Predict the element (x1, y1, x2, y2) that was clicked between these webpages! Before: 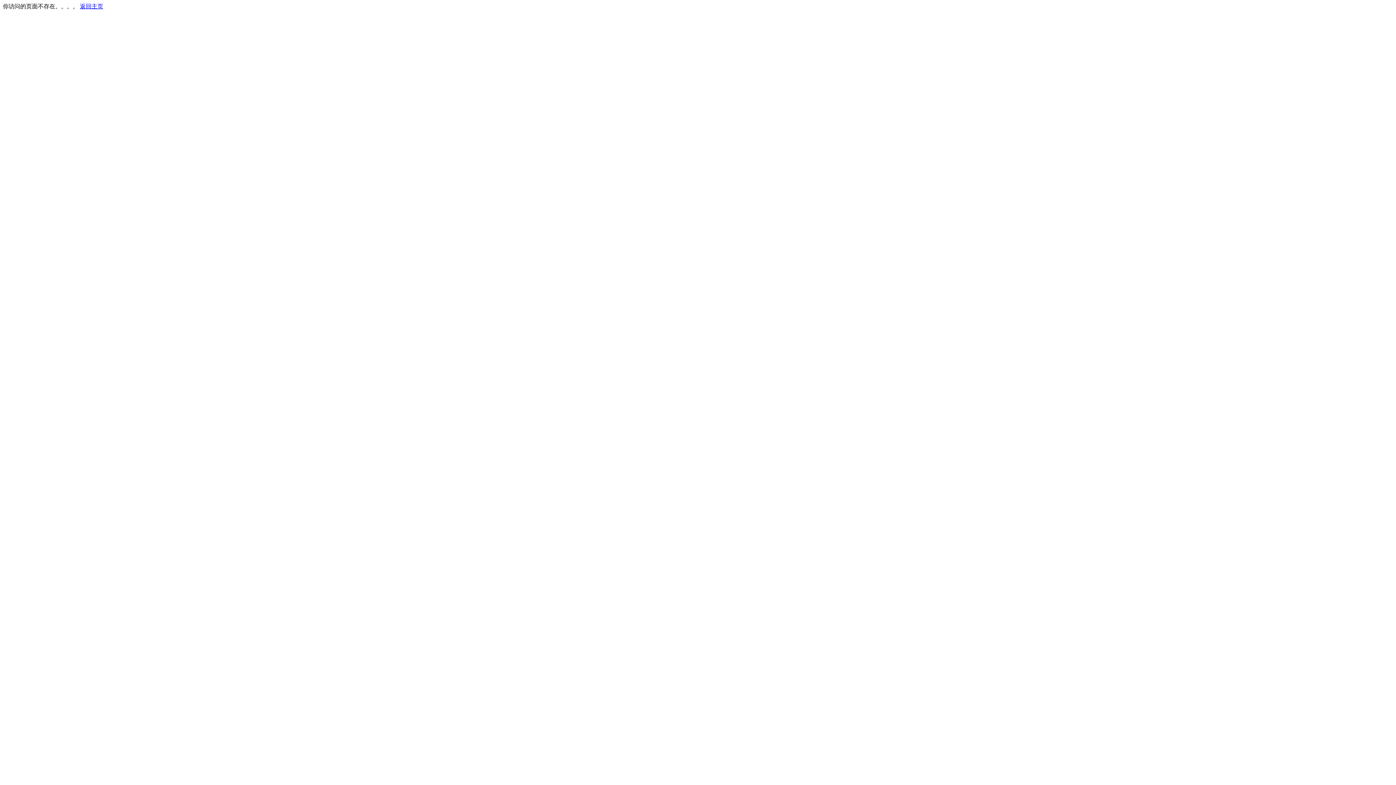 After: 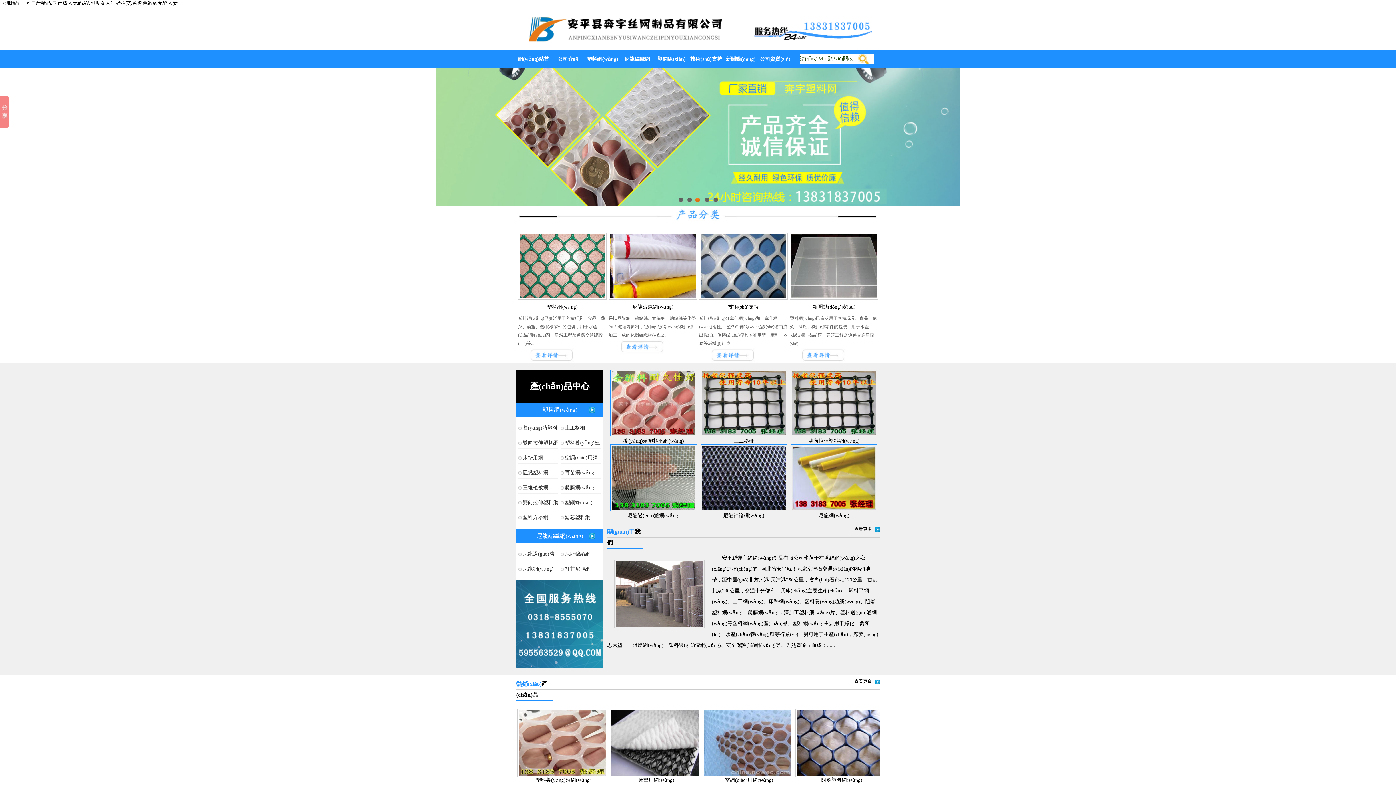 Action: label: 返回主页 bbox: (80, 3, 103, 9)